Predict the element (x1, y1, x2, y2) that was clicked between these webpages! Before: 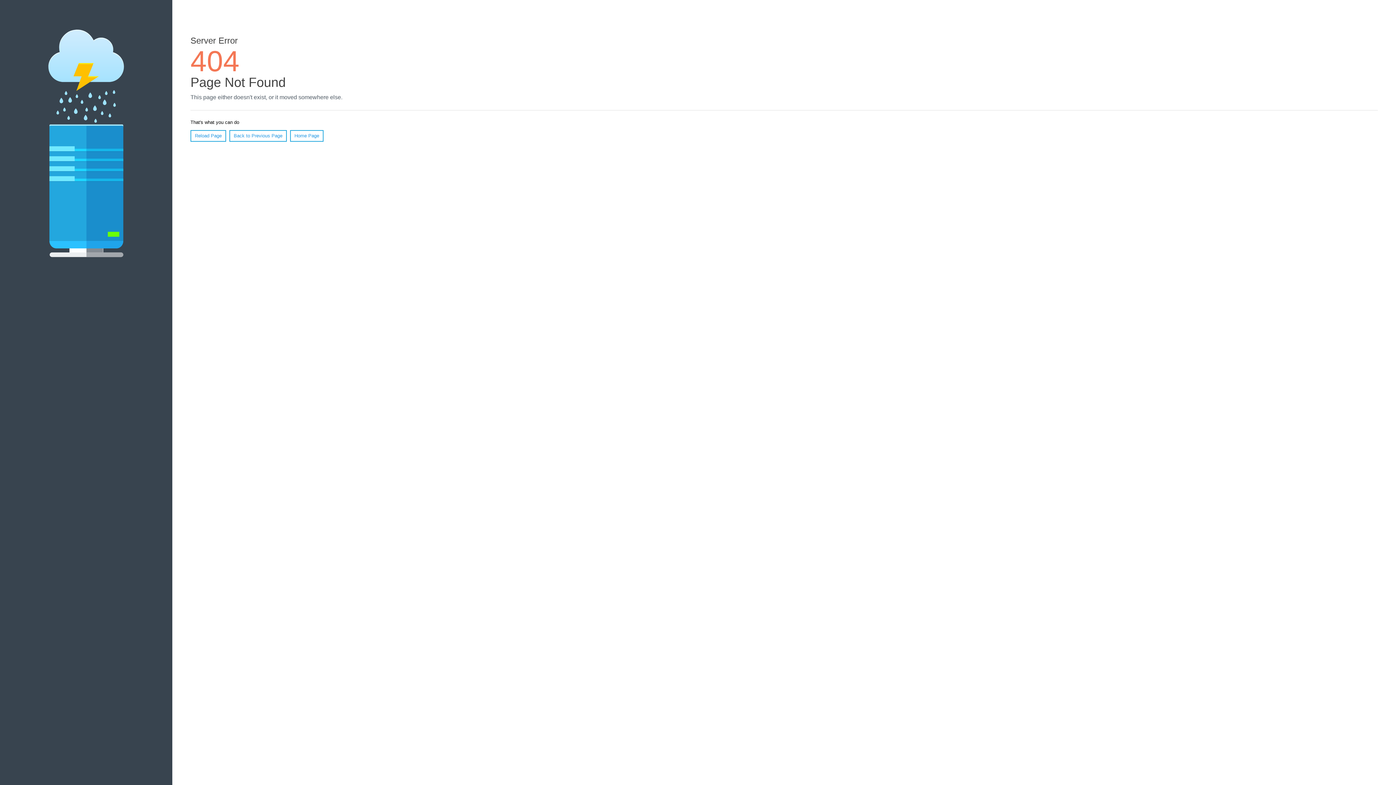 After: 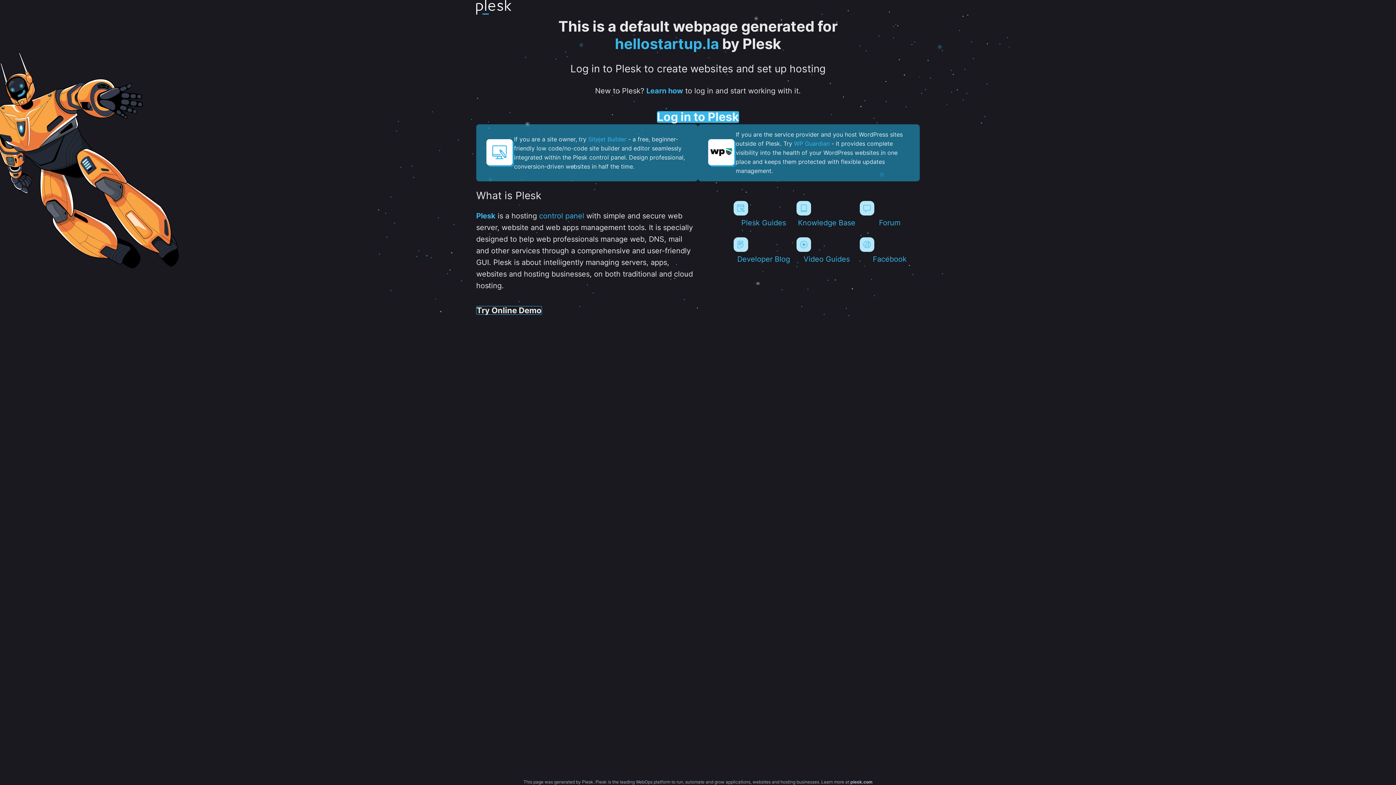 Action: bbox: (290, 130, 323, 141) label: Home Page